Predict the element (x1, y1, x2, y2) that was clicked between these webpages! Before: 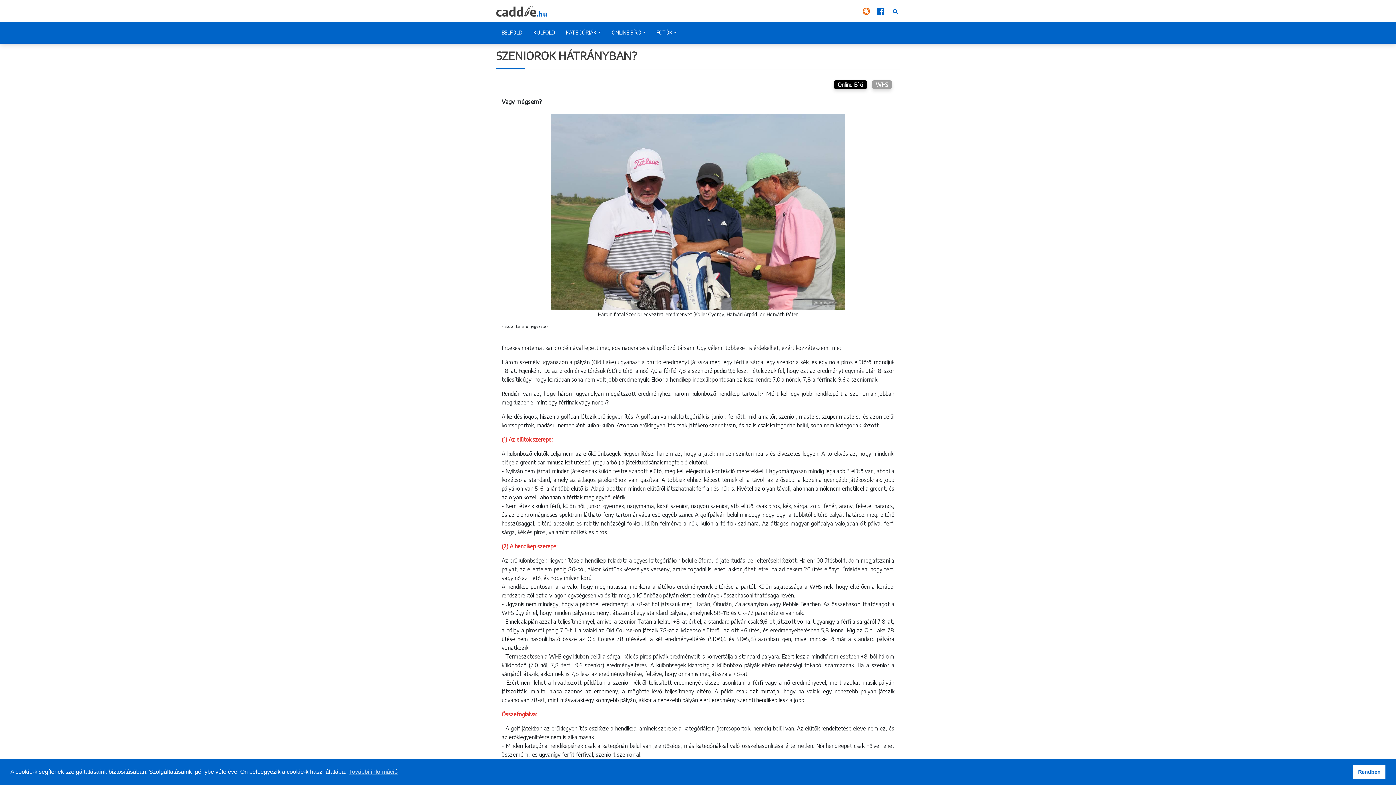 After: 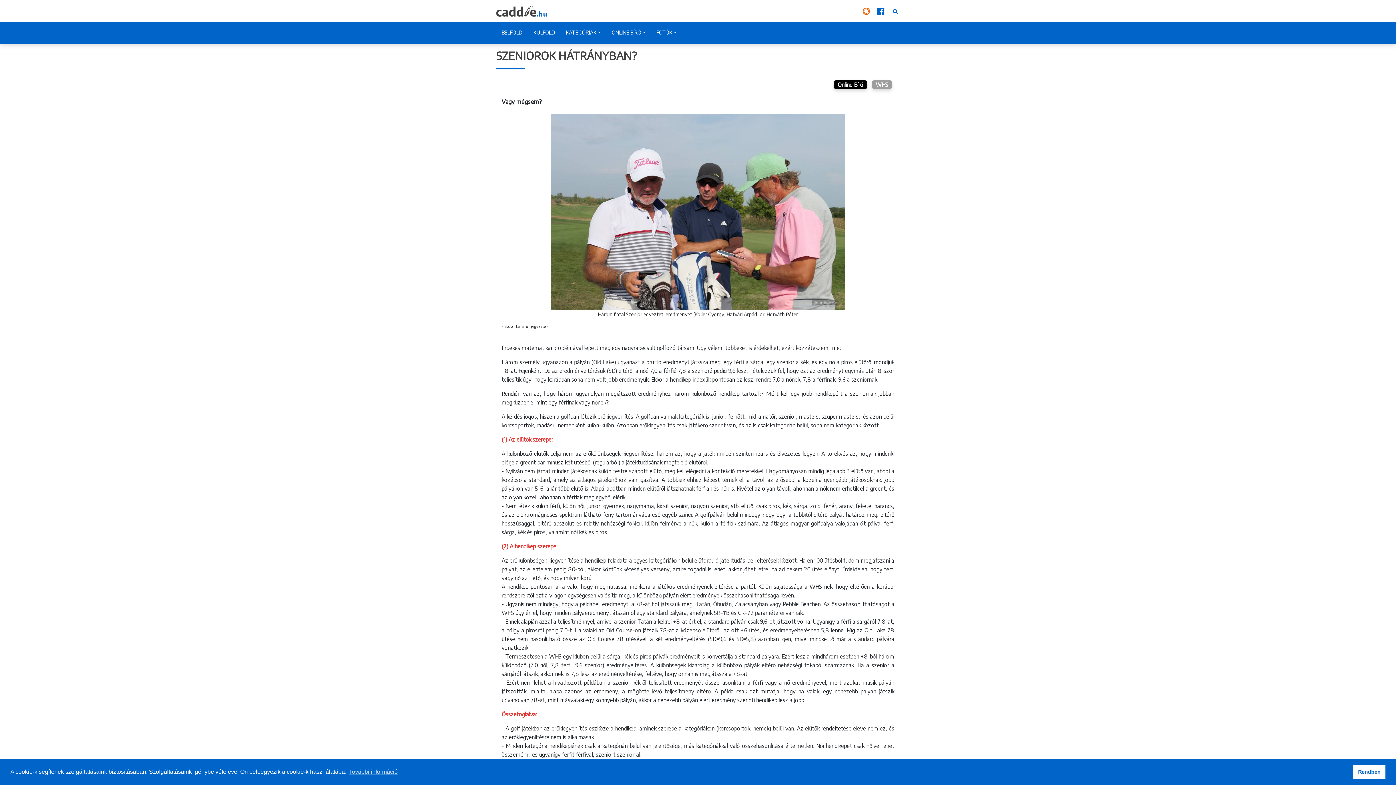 Action: bbox: (874, 0, 889, 21)